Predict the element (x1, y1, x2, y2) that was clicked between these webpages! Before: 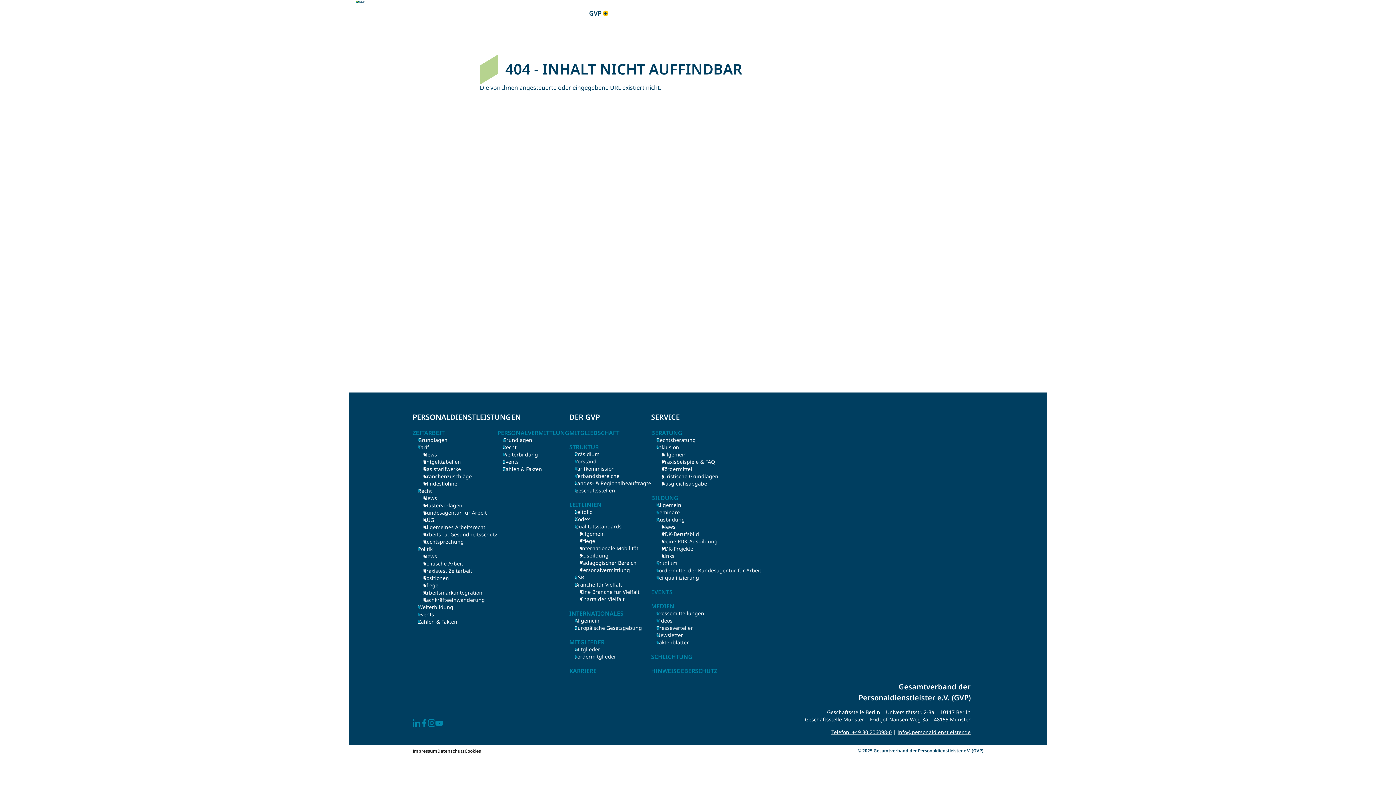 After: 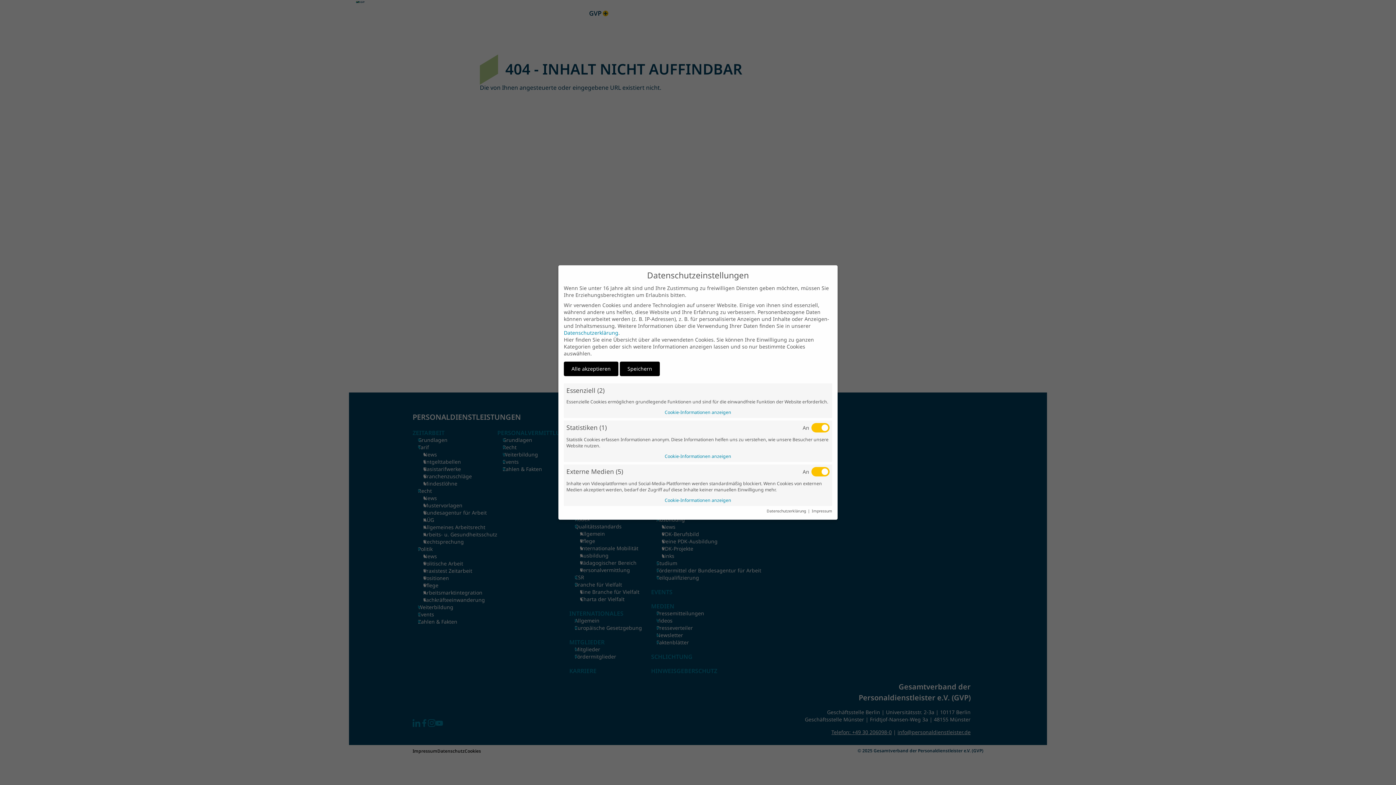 Action: label: Cookies bbox: (464, 748, 481, 754)